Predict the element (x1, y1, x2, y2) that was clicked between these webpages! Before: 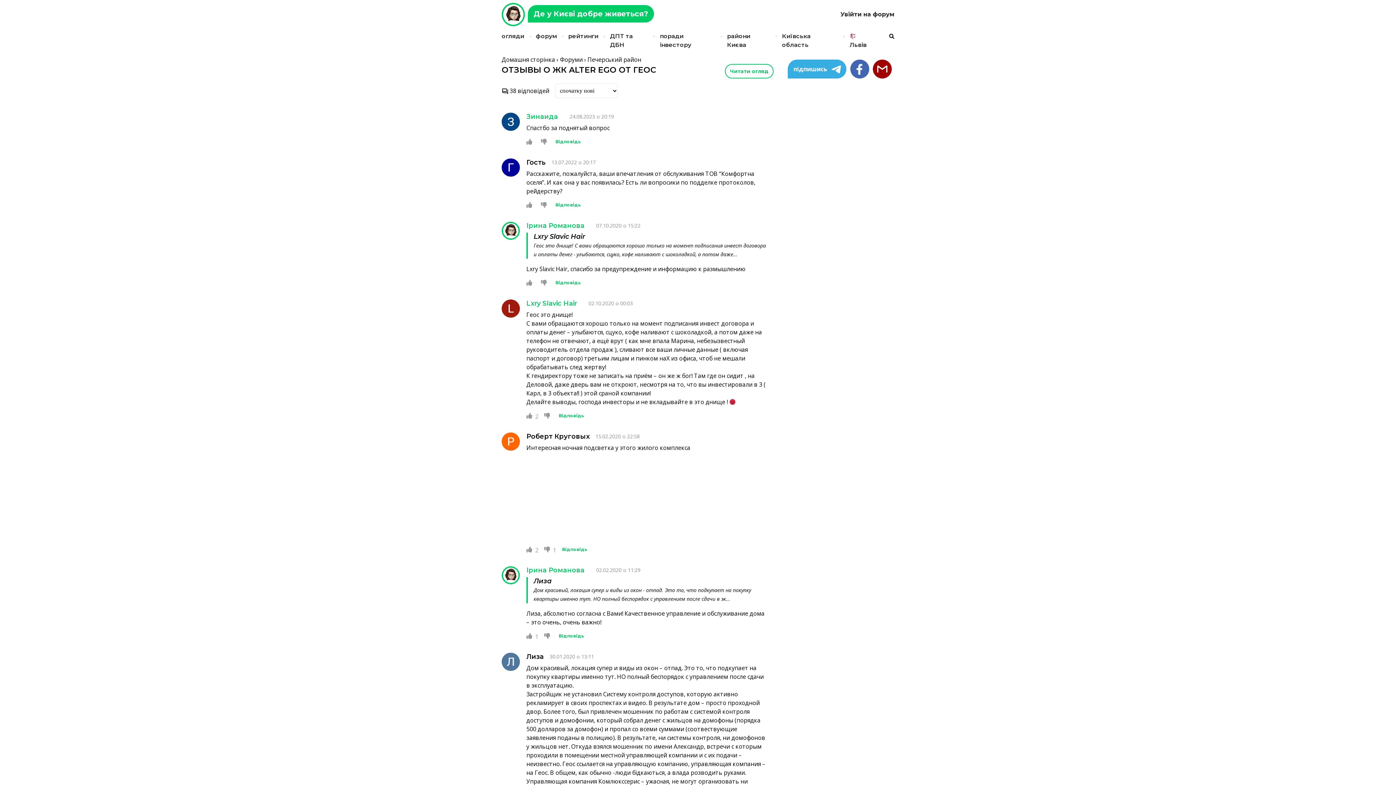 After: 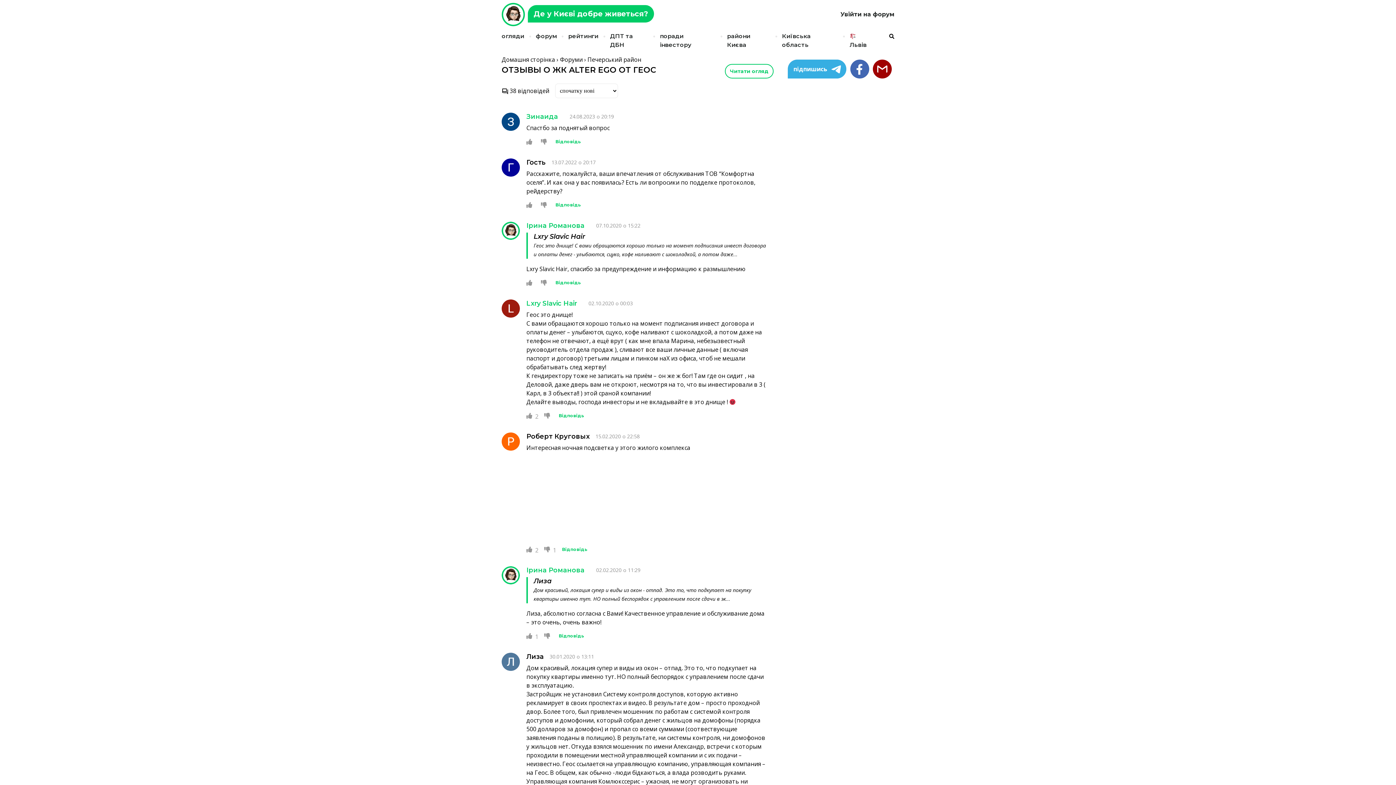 Action: bbox: (551, 158, 596, 166) label: 13.07.2022 о 20:17